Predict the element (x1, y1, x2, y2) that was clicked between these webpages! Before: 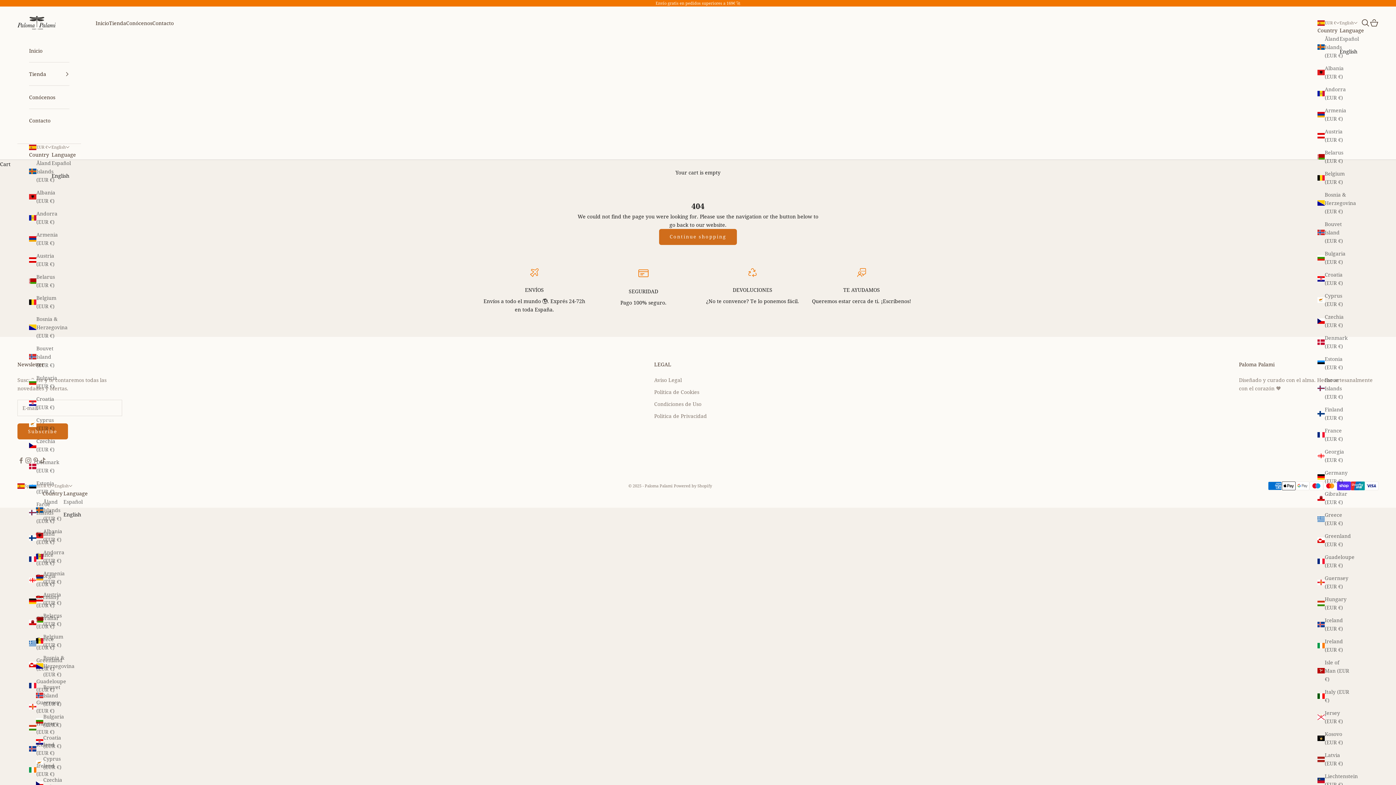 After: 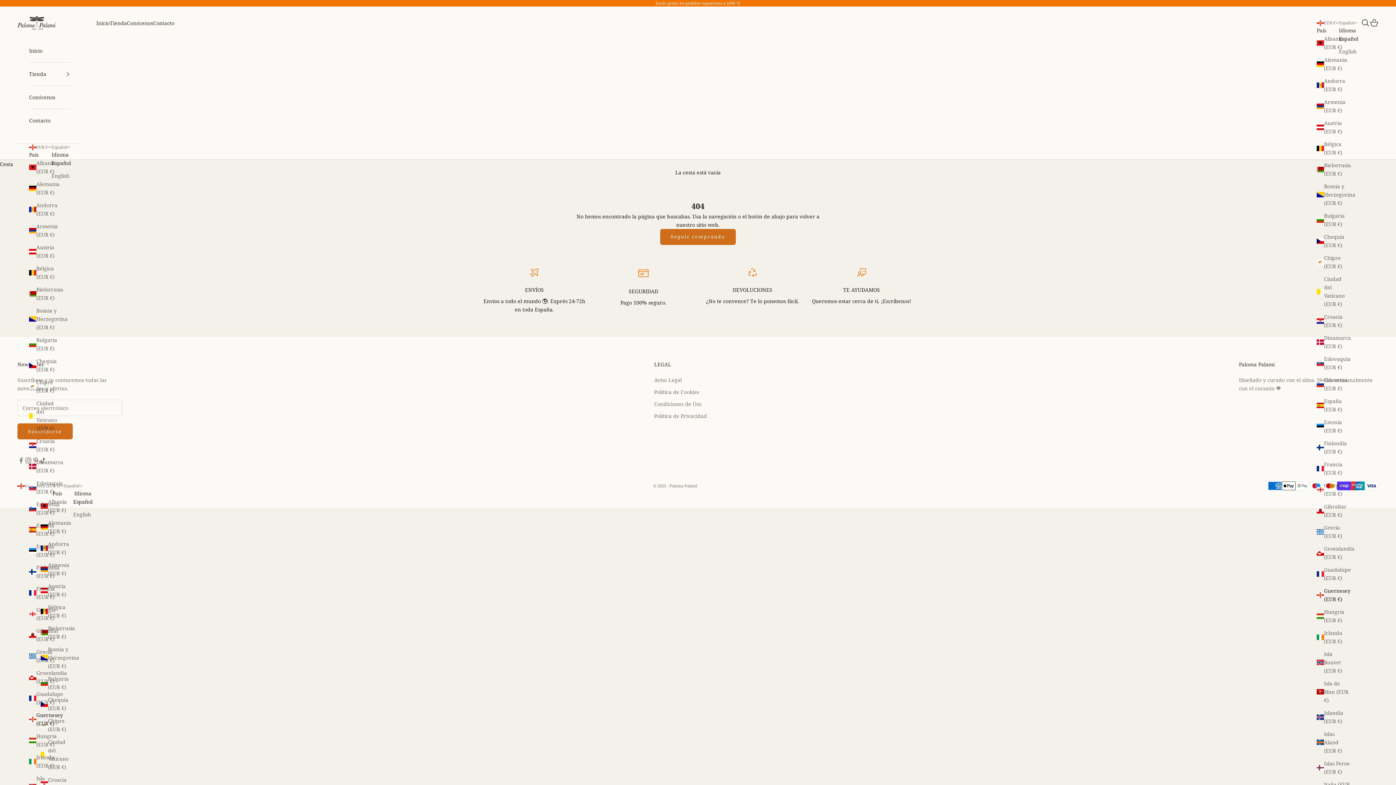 Action: label: Guernsey (EUR €) bbox: (1317, 574, 1350, 590)